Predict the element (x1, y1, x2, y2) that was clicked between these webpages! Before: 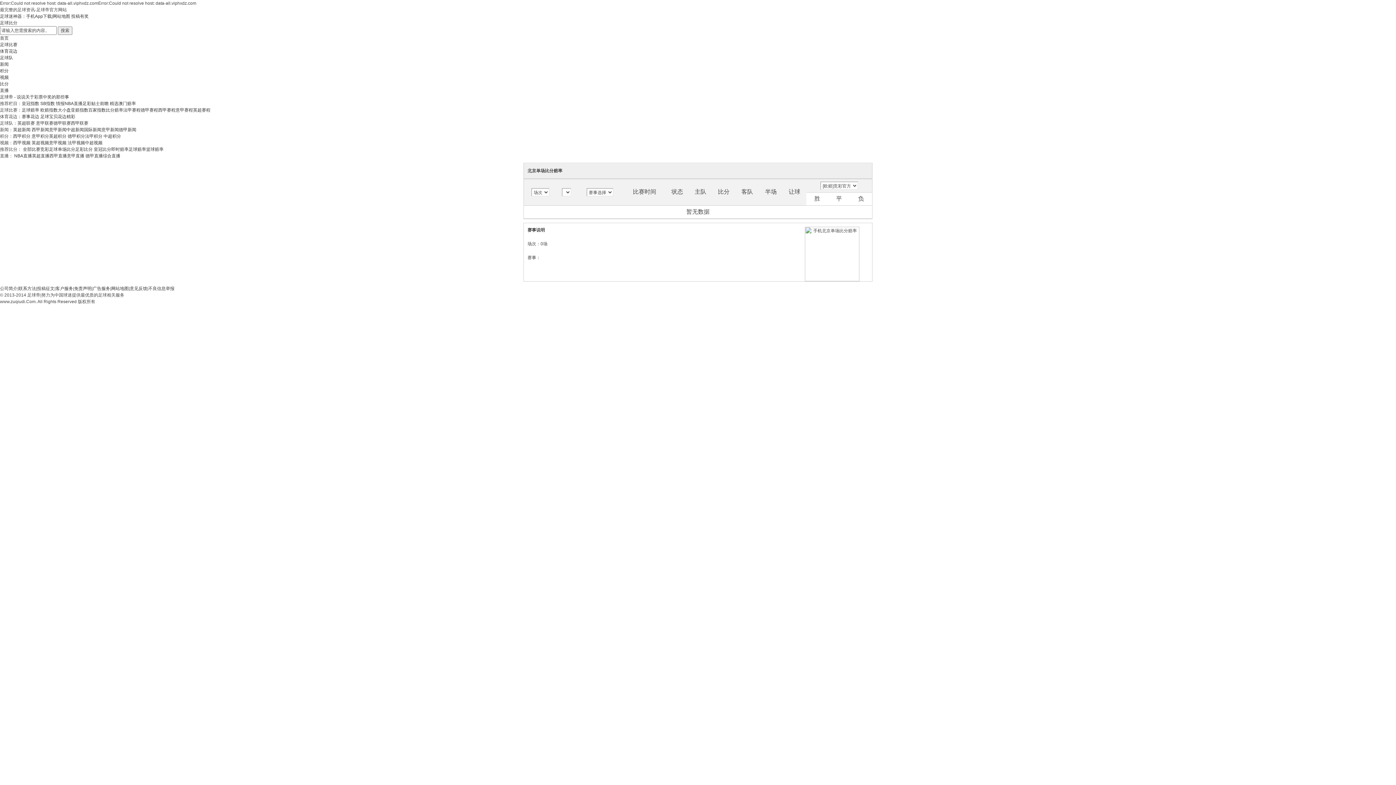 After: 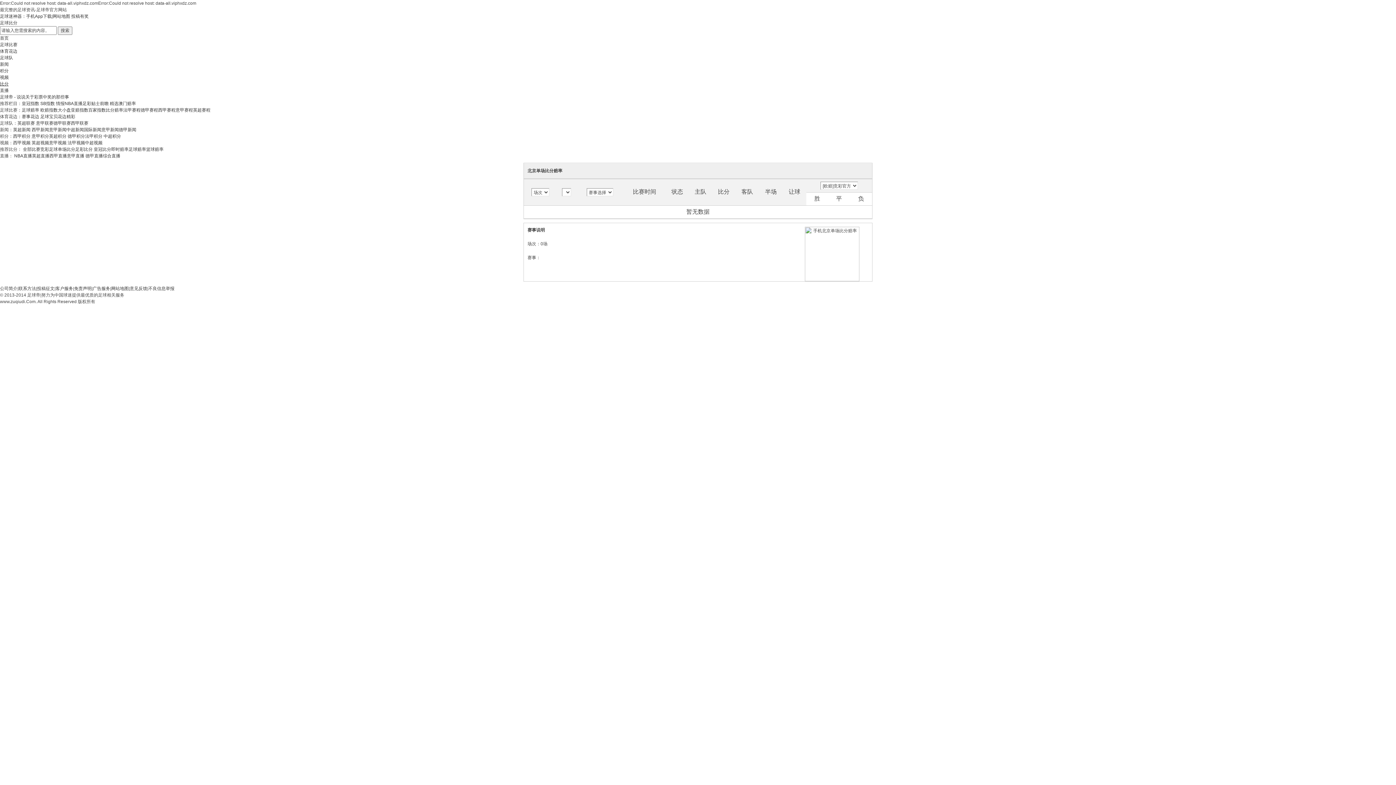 Action: label: 比分 bbox: (0, 81, 8, 86)